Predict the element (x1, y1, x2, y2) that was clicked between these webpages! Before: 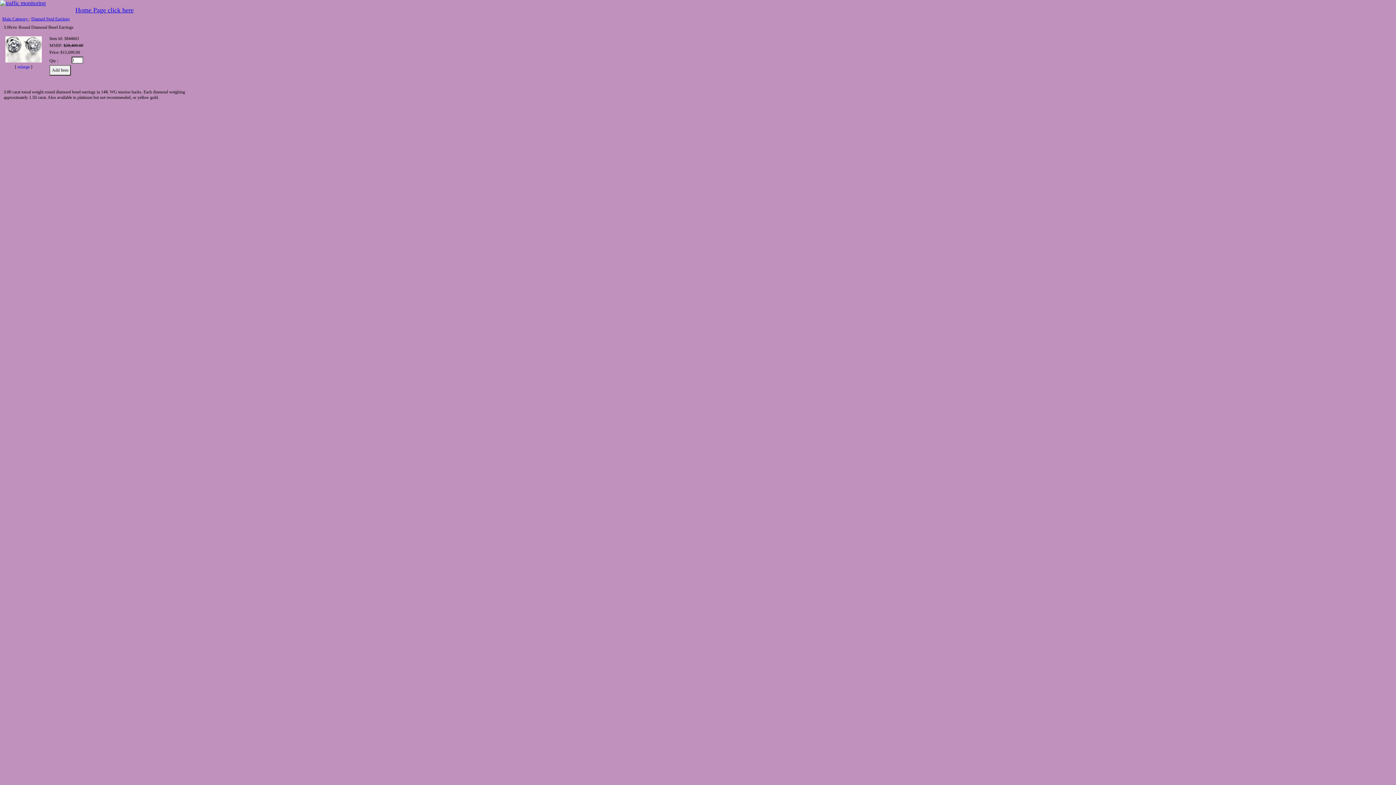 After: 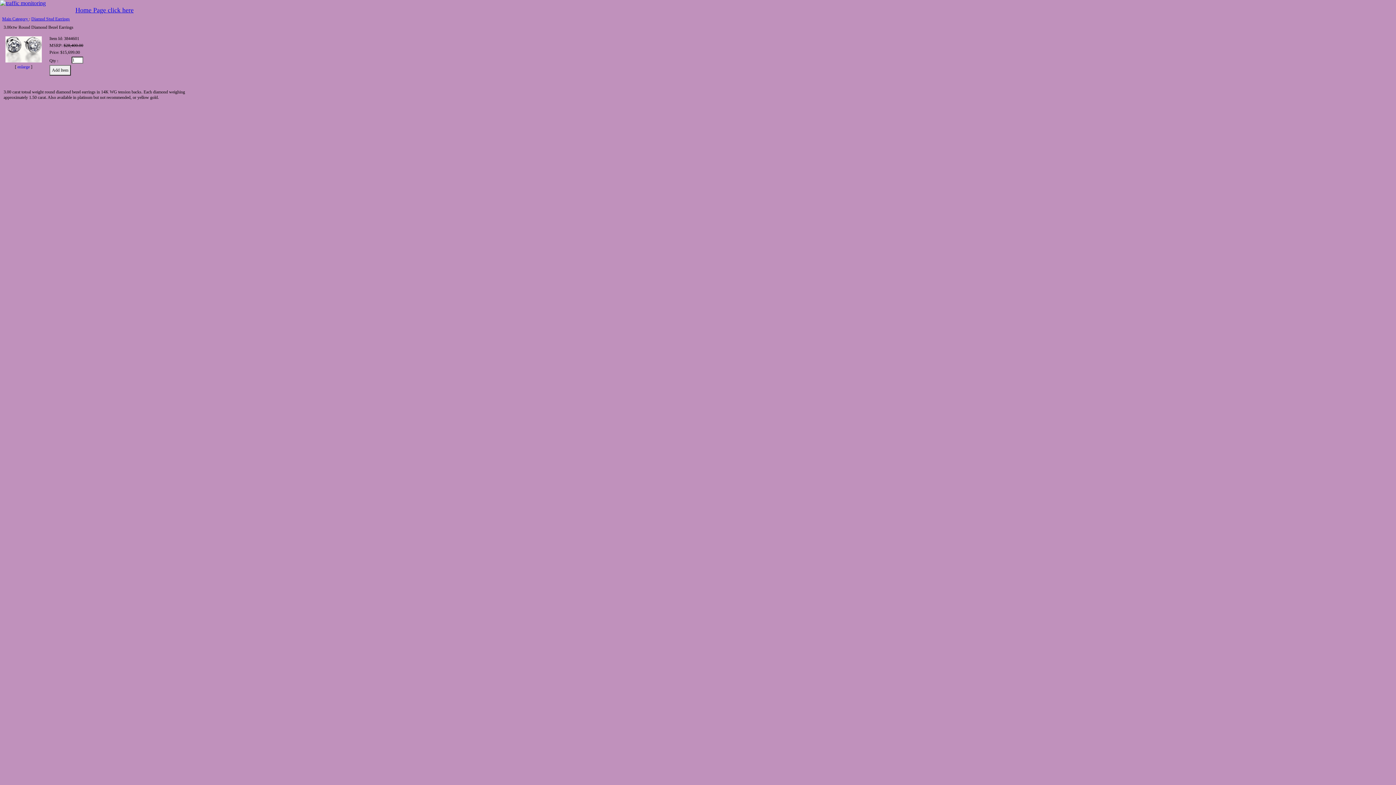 Action: bbox: (75, 6, 133, 13) label: Home Page click here